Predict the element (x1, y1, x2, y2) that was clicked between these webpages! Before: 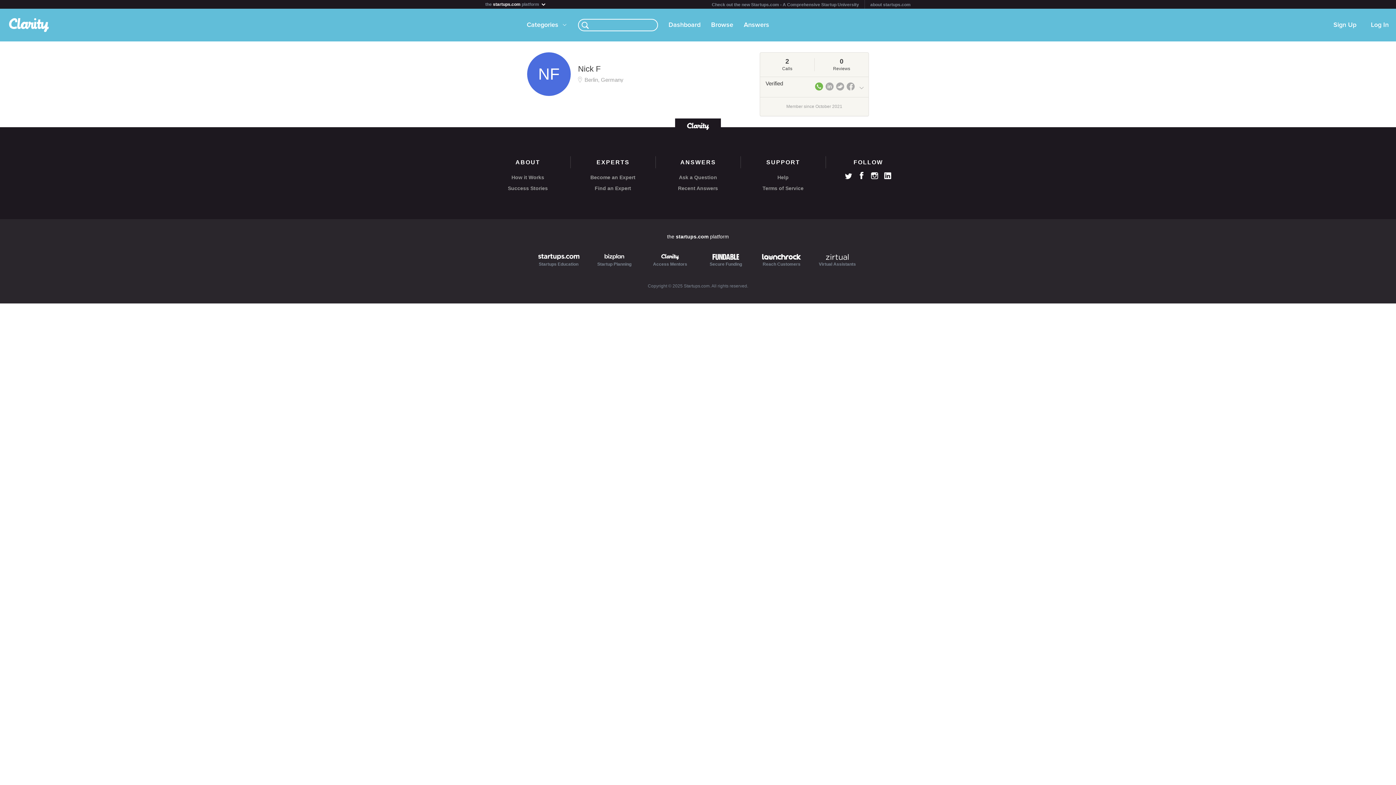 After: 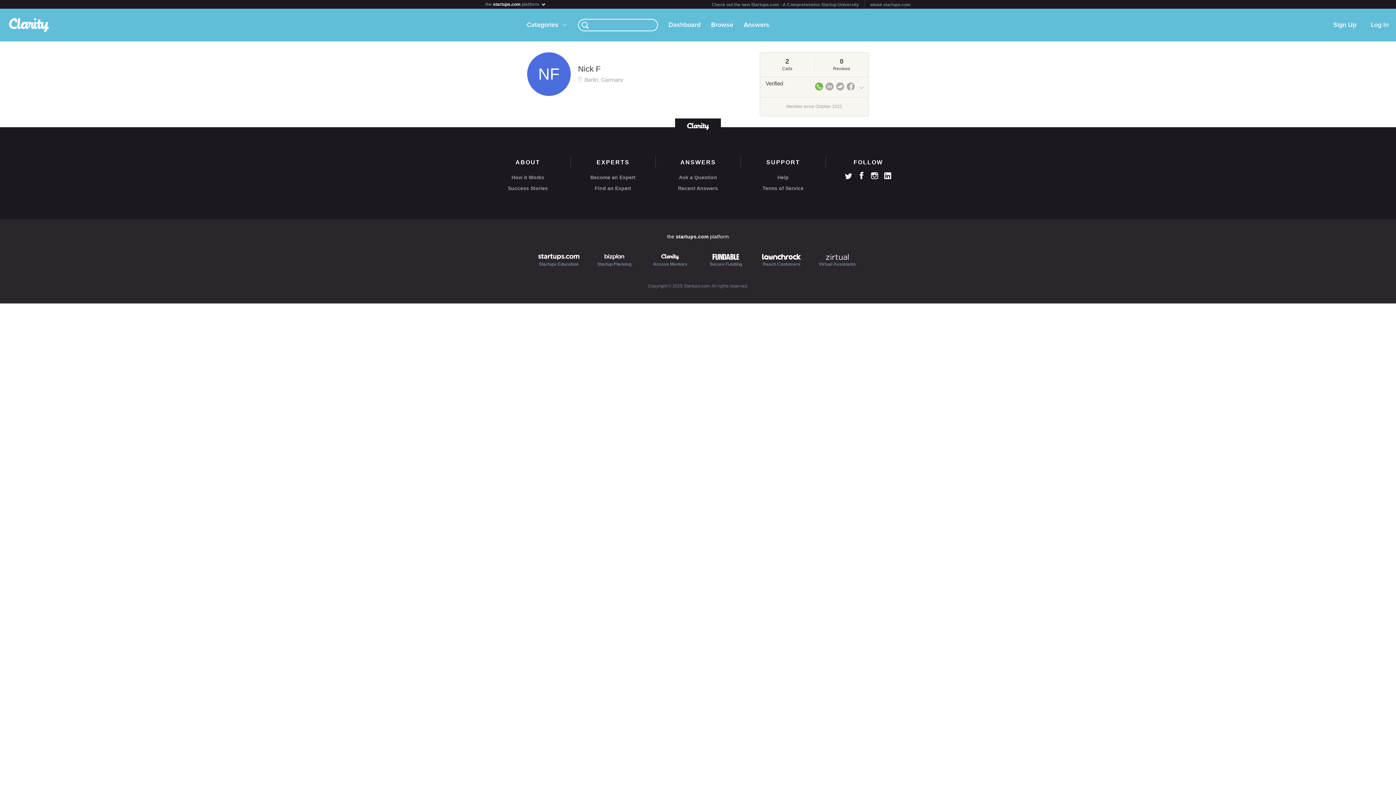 Action: bbox: (845, 173, 852, 180)